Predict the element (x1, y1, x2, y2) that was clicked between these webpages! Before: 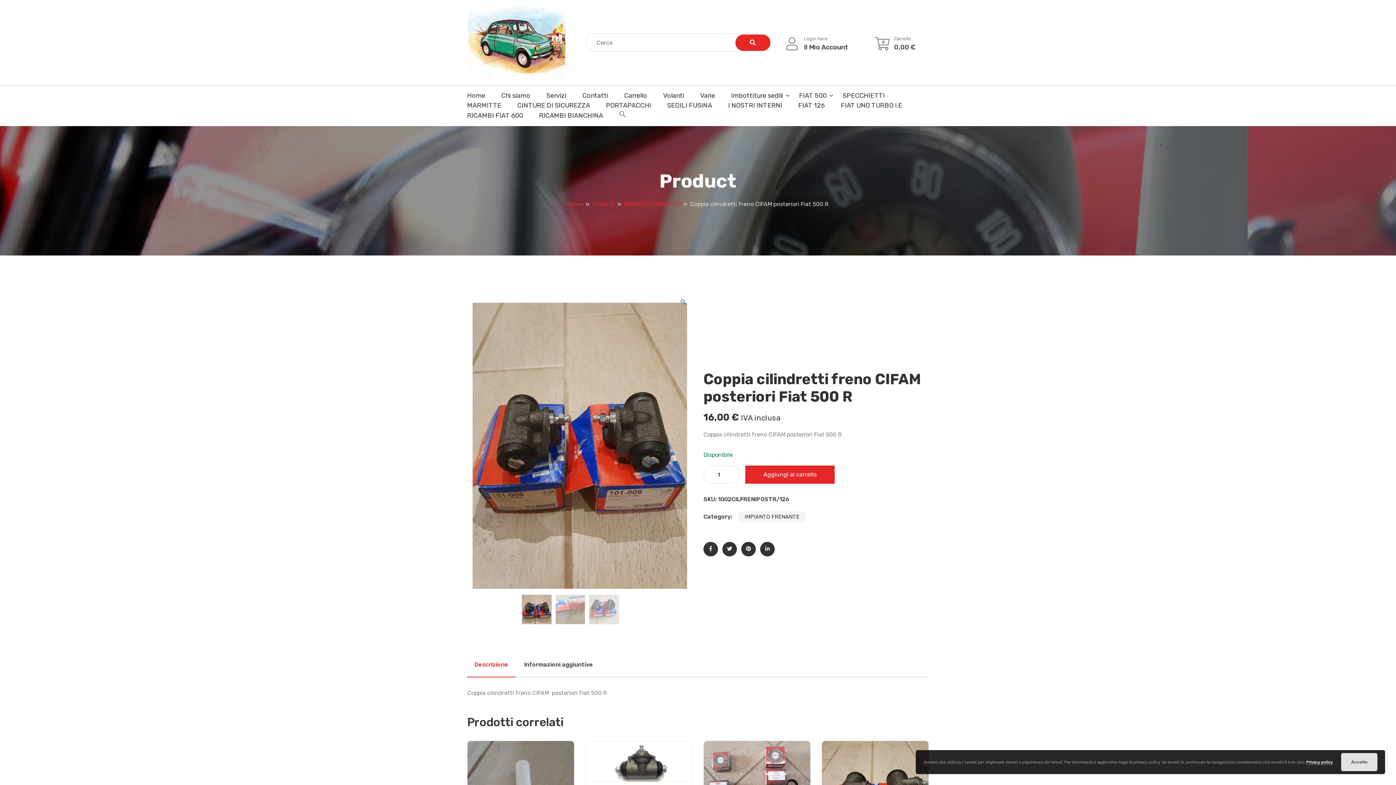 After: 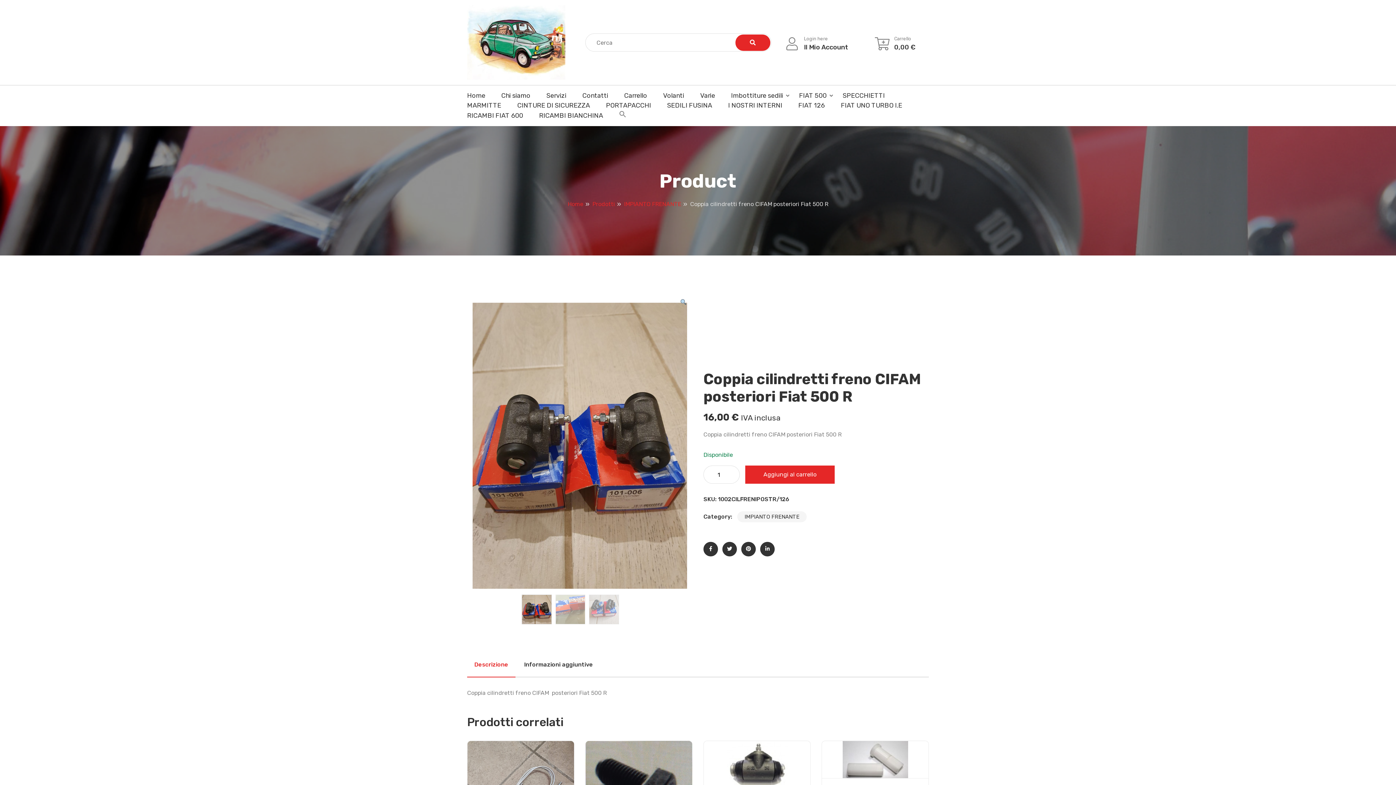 Action: label: Accetto bbox: (1341, 753, 1377, 771)